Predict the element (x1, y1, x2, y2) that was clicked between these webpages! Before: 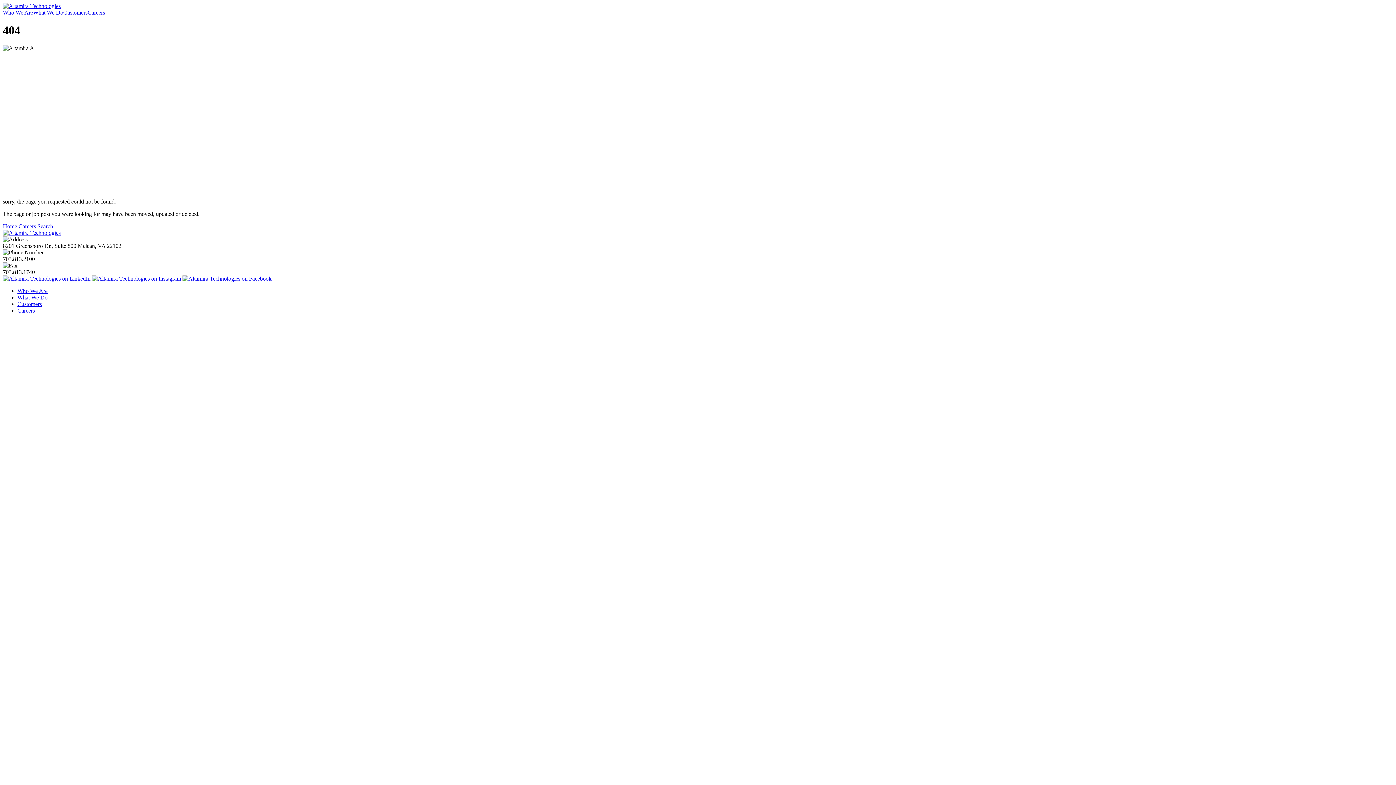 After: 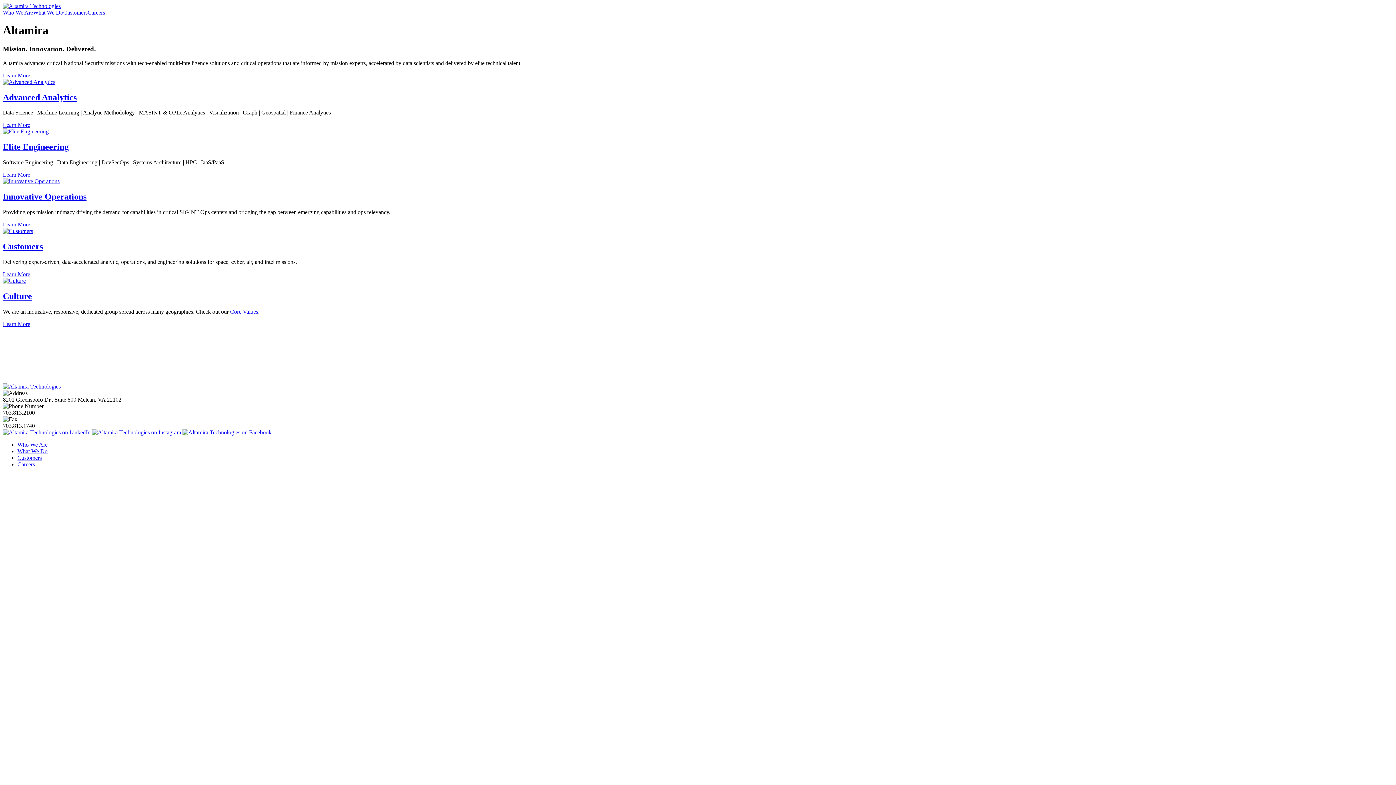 Action: bbox: (2, 229, 60, 236)